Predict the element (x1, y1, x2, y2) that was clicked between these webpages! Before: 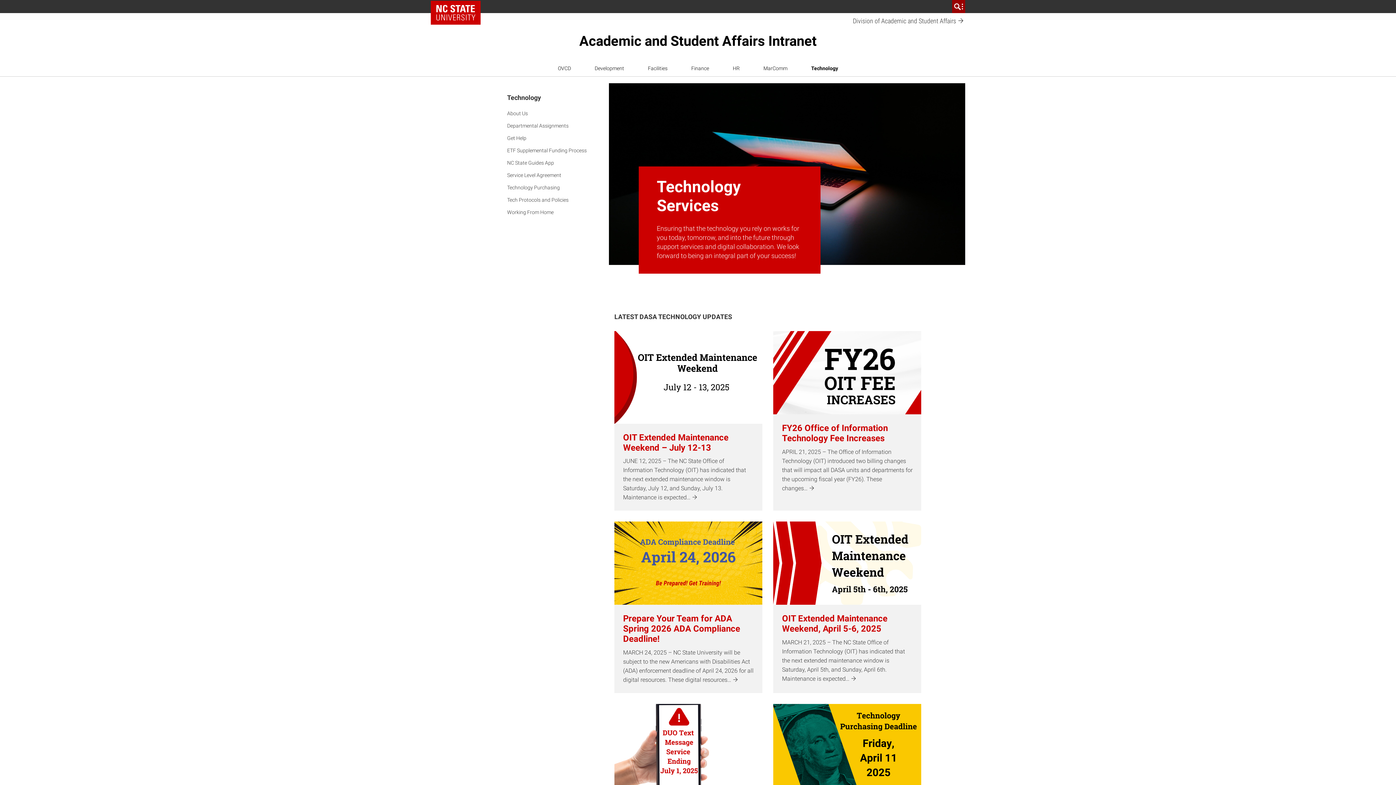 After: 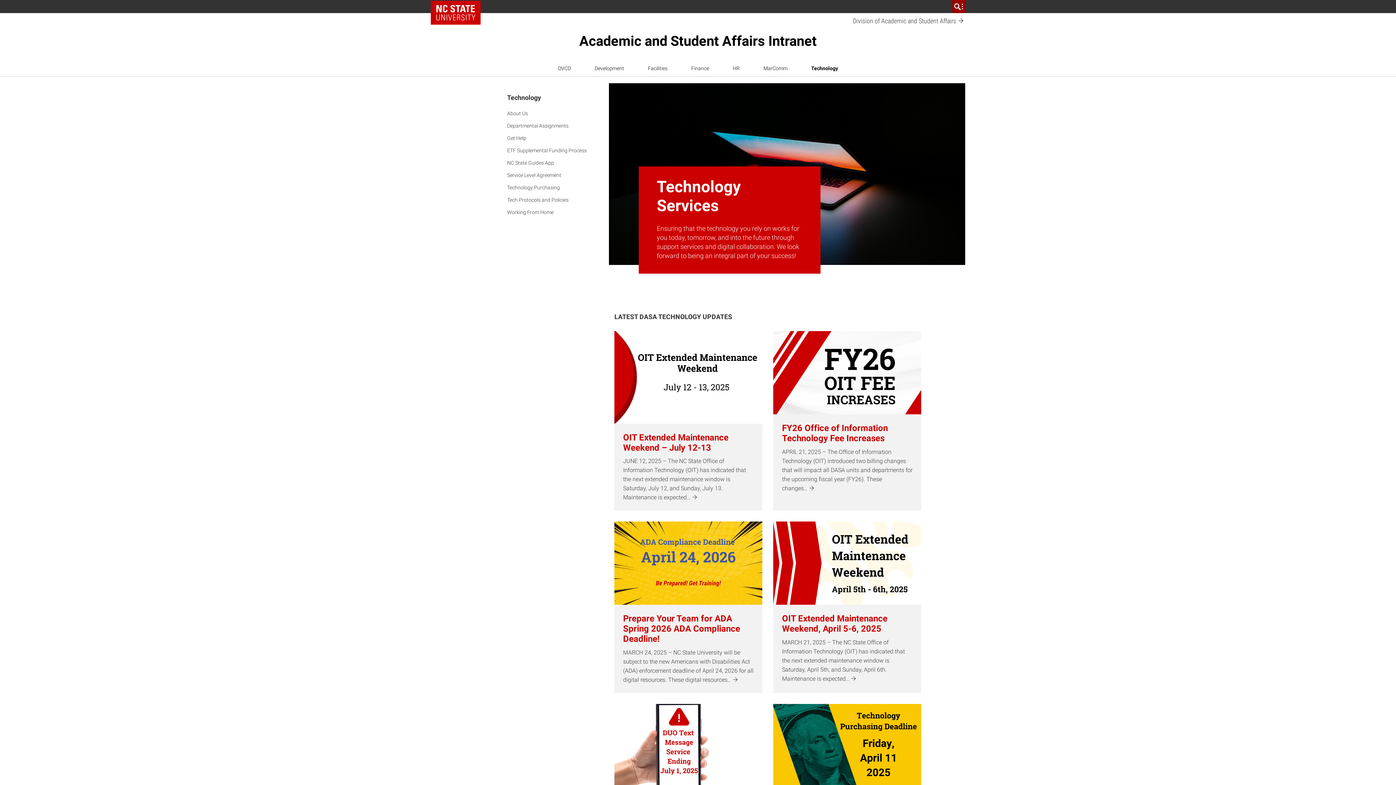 Action: label: Technology bbox: (806, 60, 843, 76)